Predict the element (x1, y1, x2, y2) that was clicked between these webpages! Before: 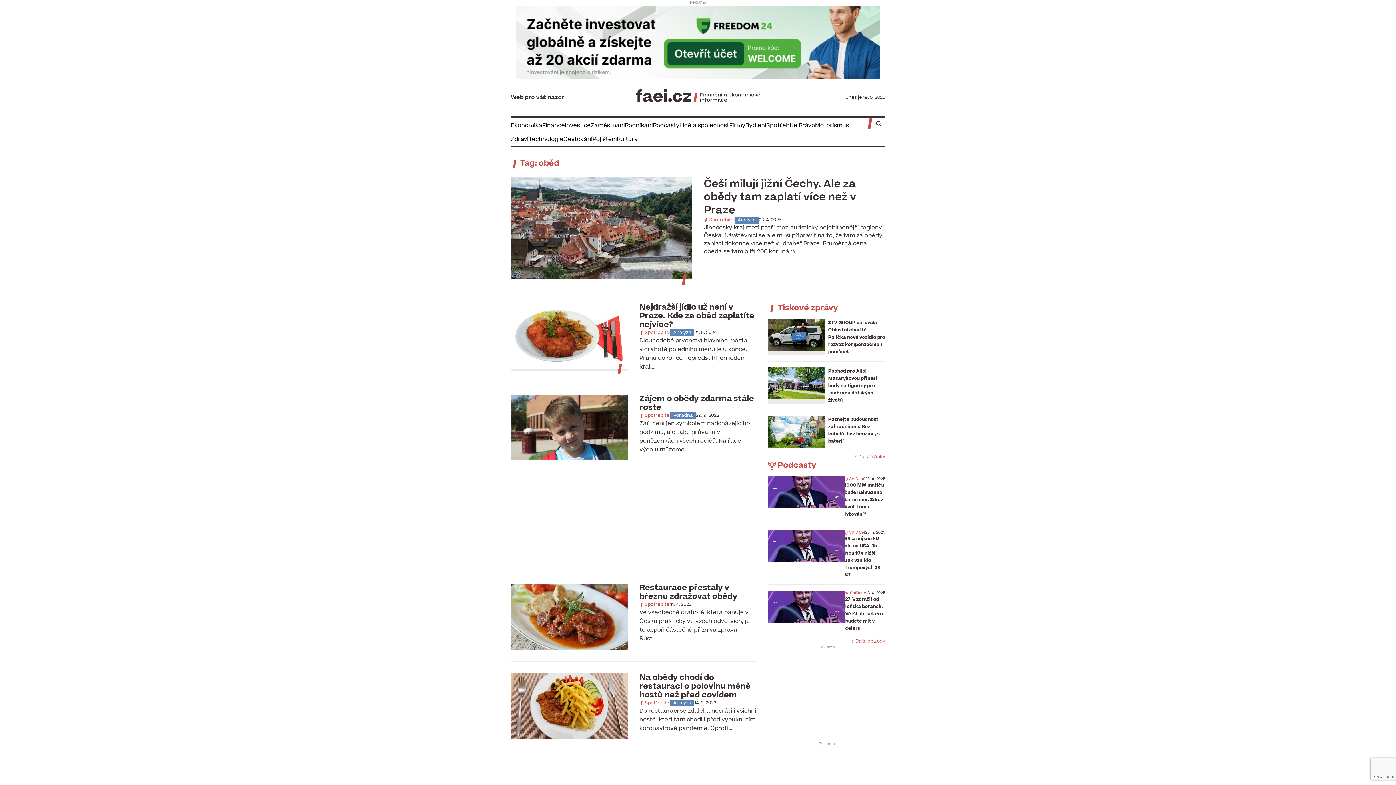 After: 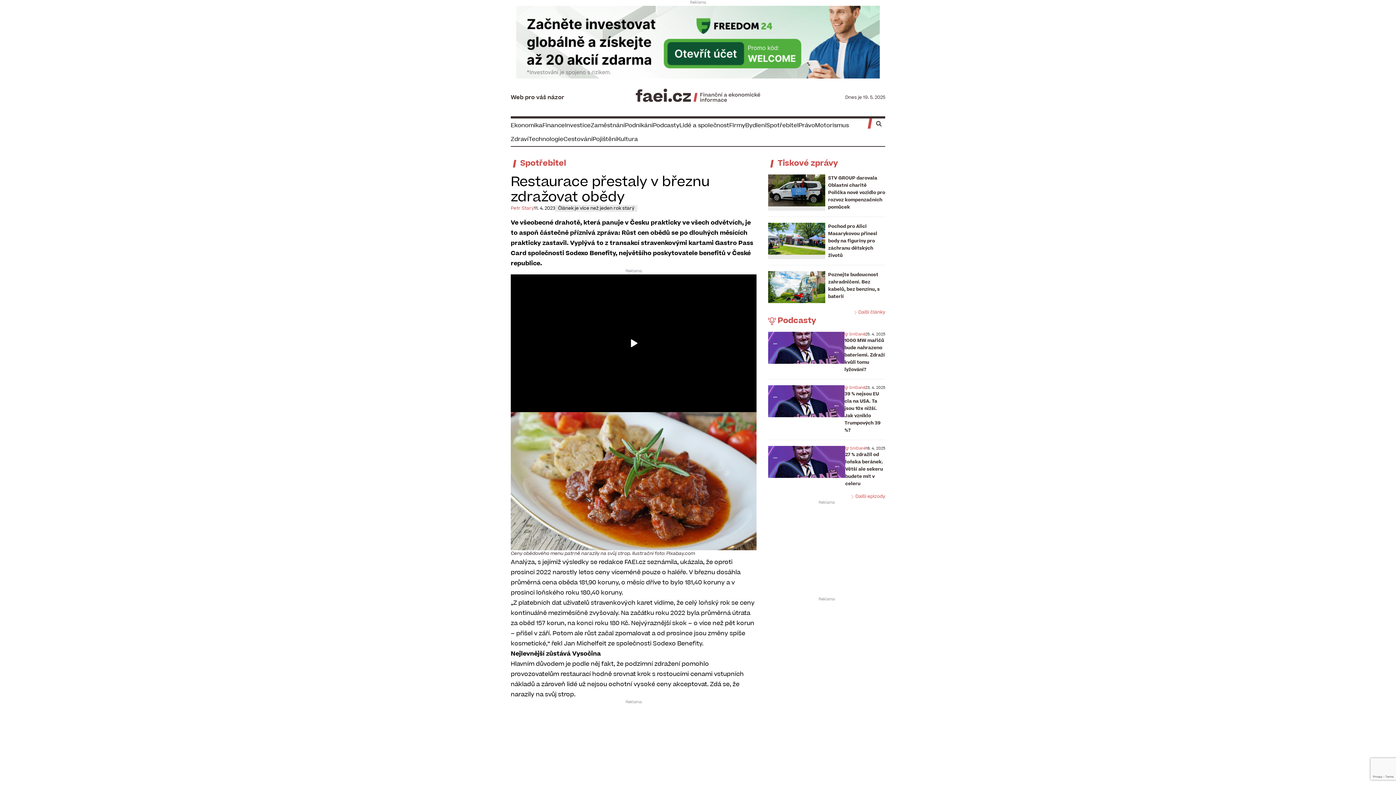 Action: bbox: (510, 584, 628, 650)